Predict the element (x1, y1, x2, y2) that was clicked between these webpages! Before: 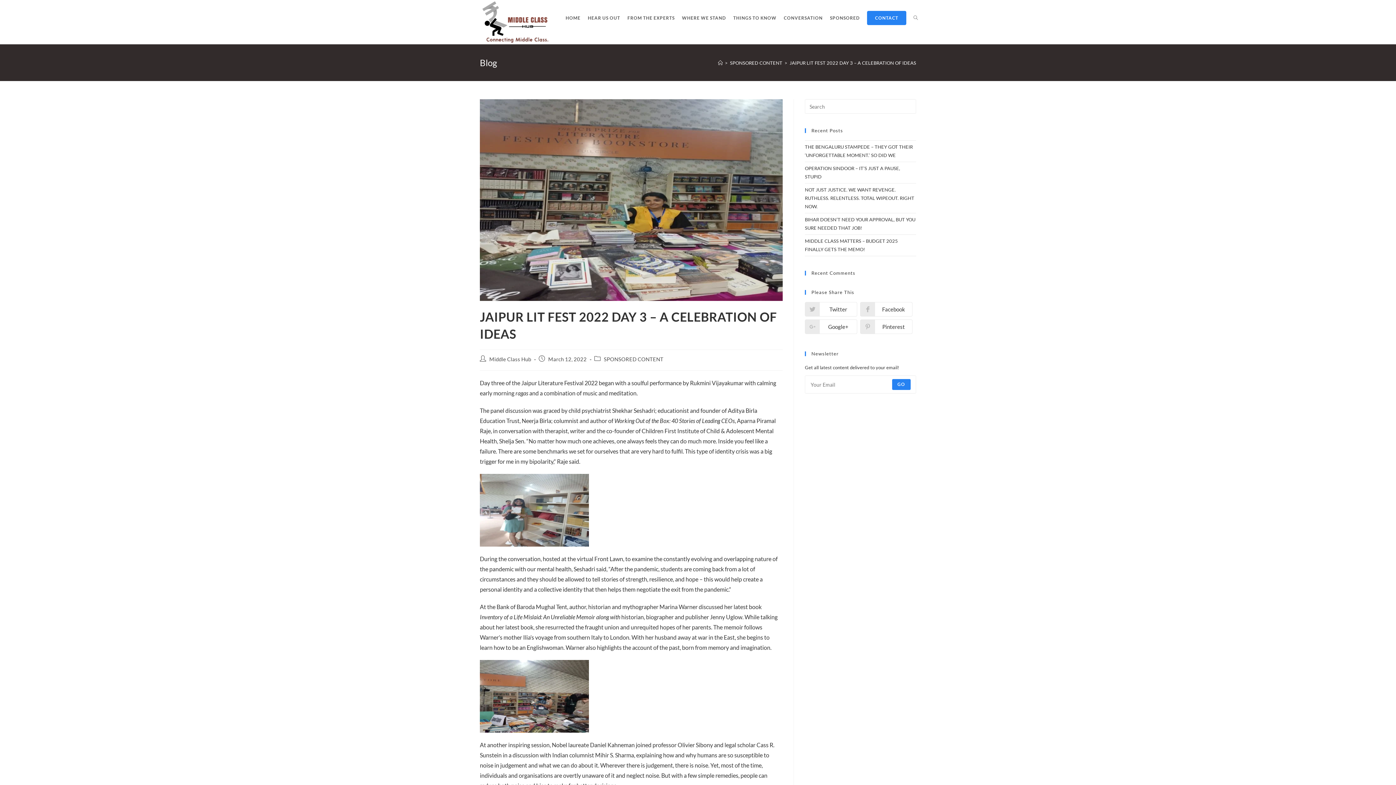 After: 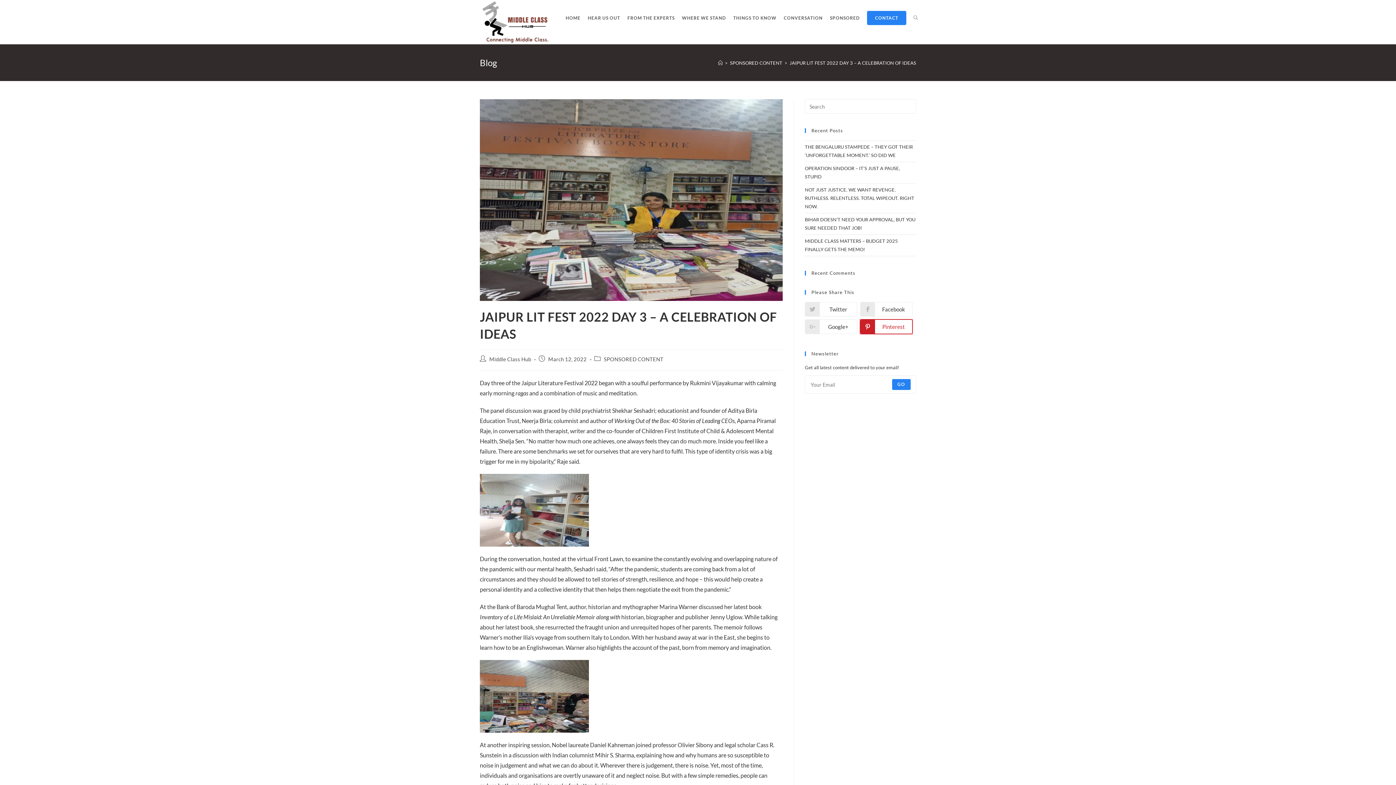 Action: label: Pinterest bbox: (860, 319, 912, 334)